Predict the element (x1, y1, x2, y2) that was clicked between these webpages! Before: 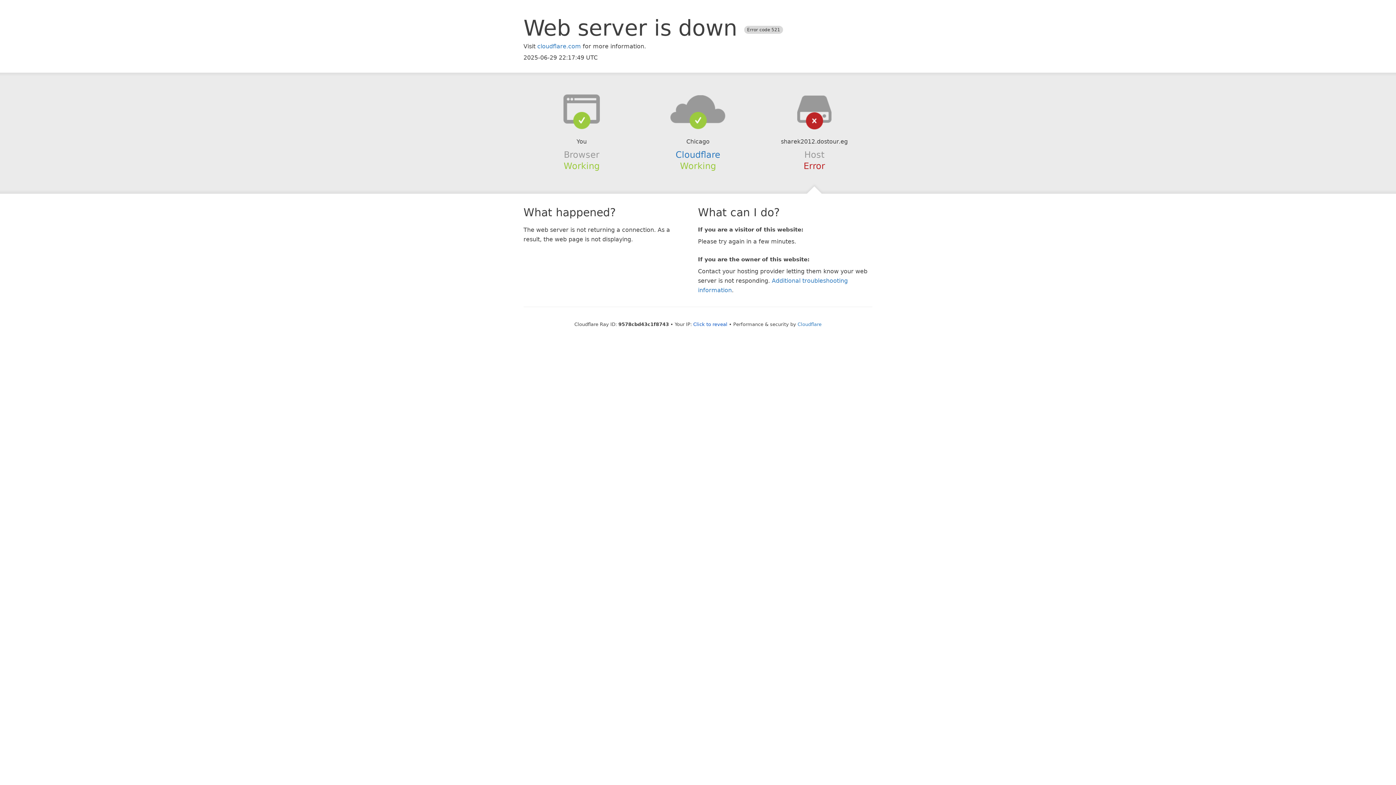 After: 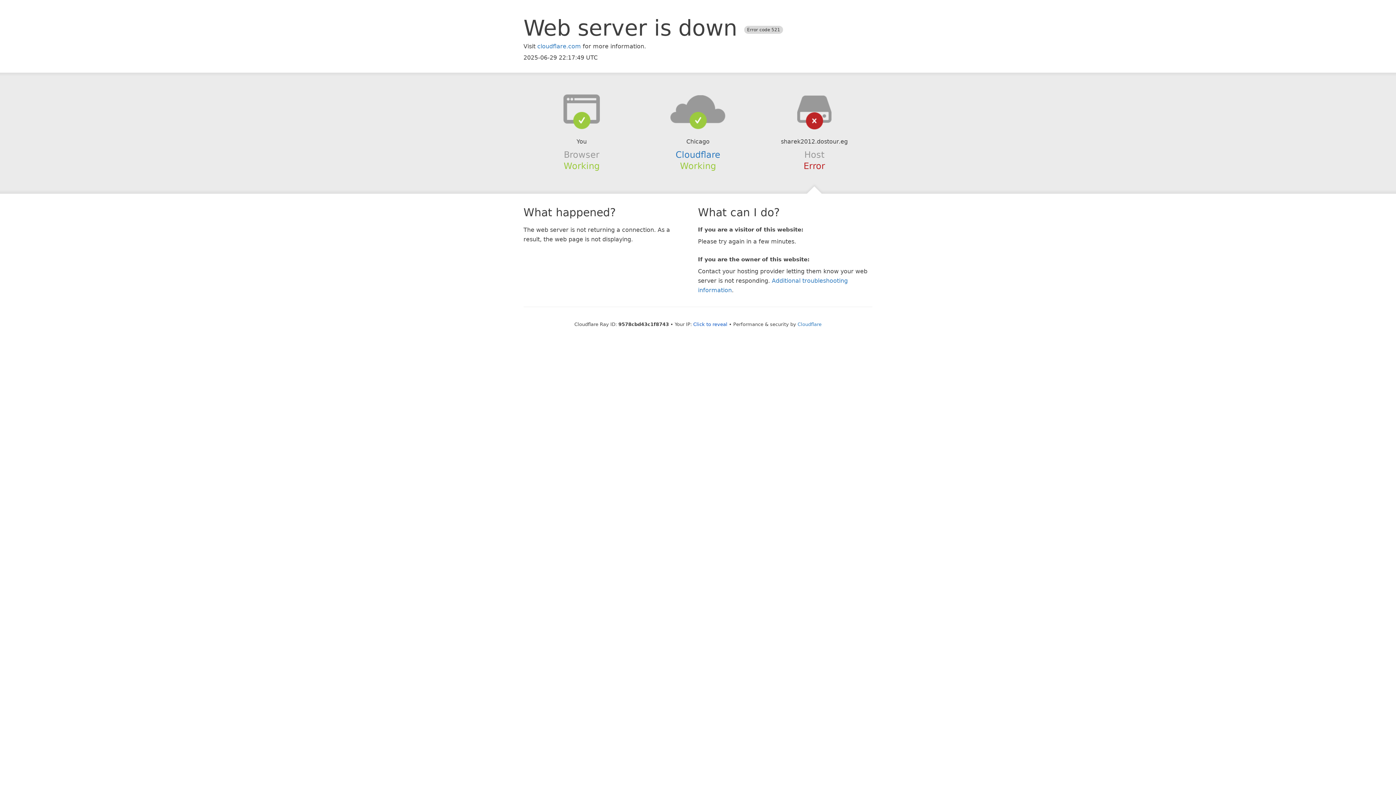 Action: bbox: (639, 94, 756, 123)